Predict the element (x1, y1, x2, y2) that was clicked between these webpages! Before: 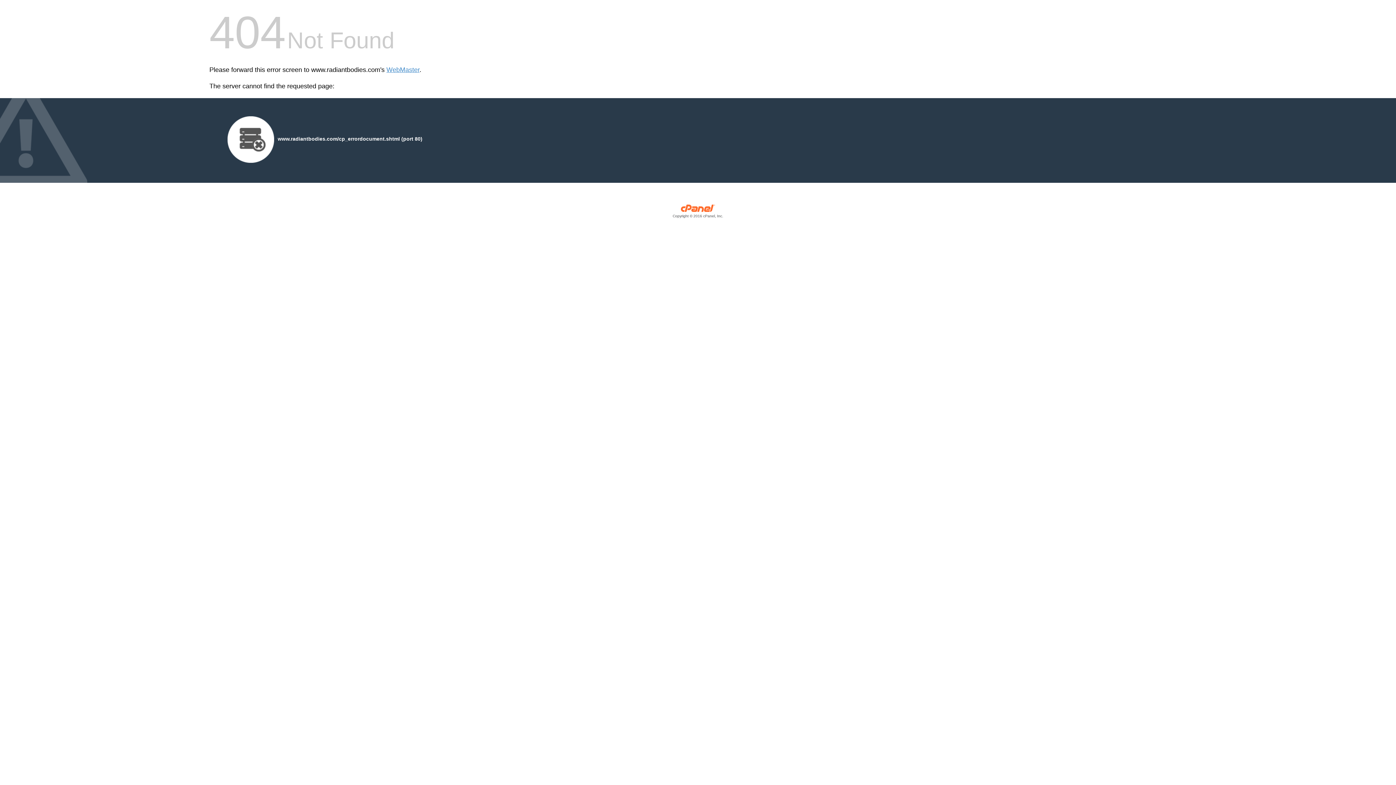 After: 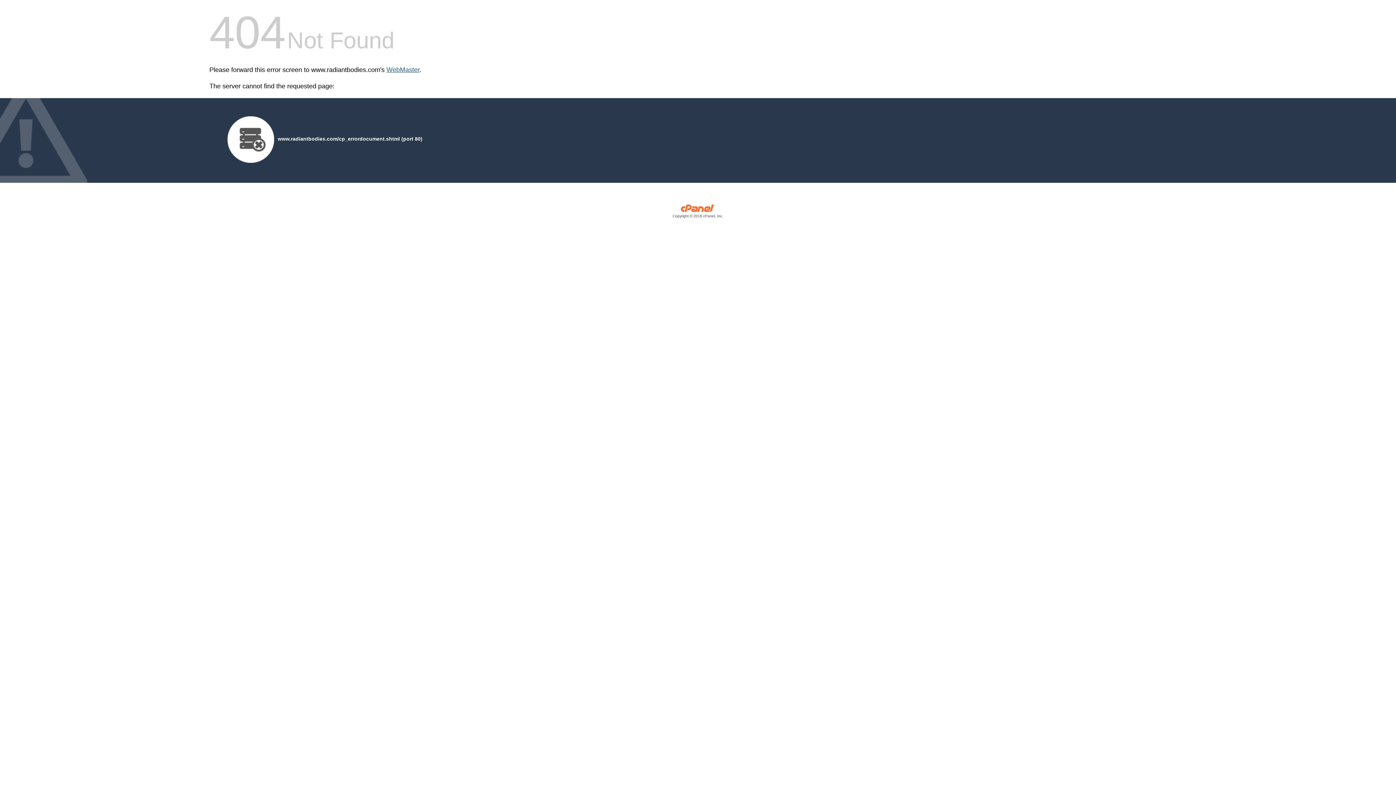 Action: label: WebMaster bbox: (386, 66, 419, 73)